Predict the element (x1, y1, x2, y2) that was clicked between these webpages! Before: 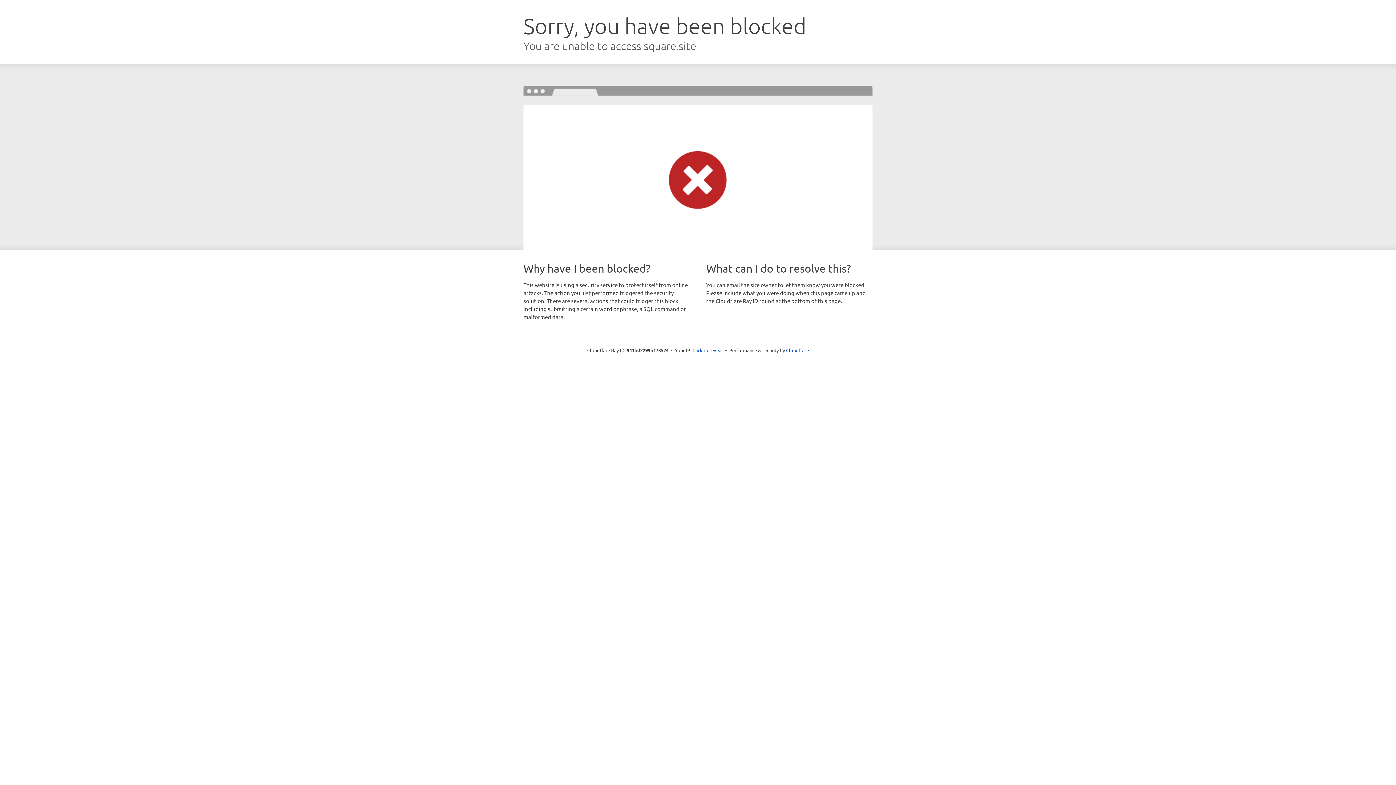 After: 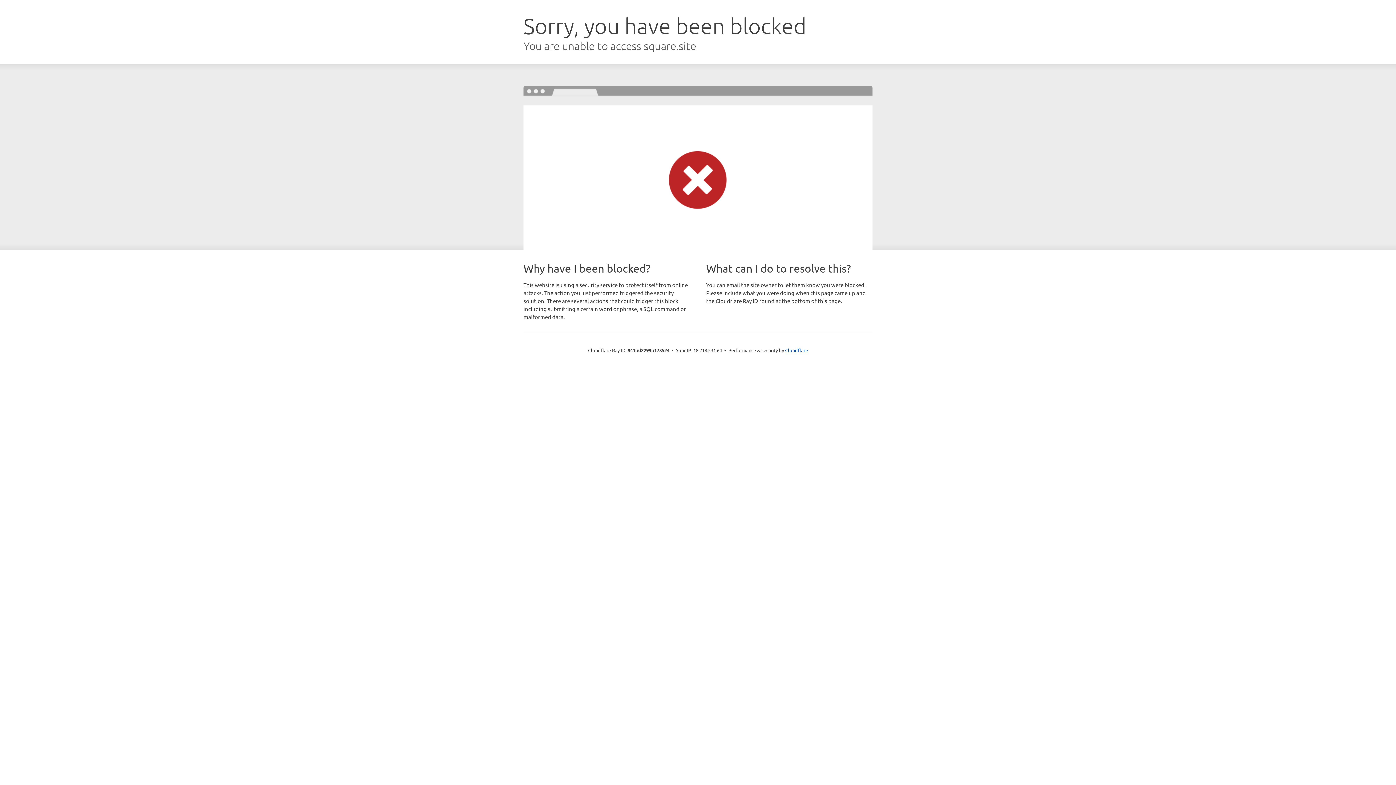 Action: bbox: (692, 346, 723, 353) label: Click to reveal